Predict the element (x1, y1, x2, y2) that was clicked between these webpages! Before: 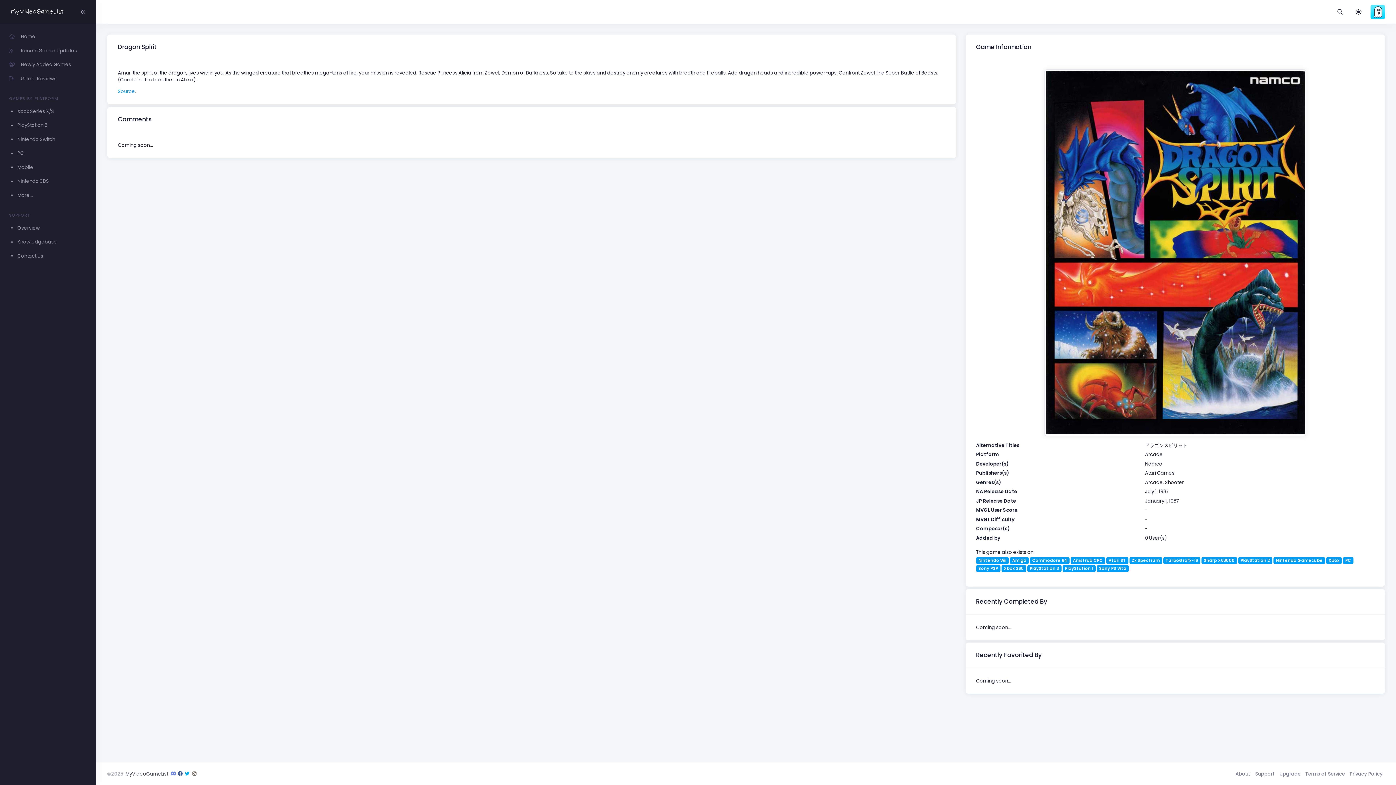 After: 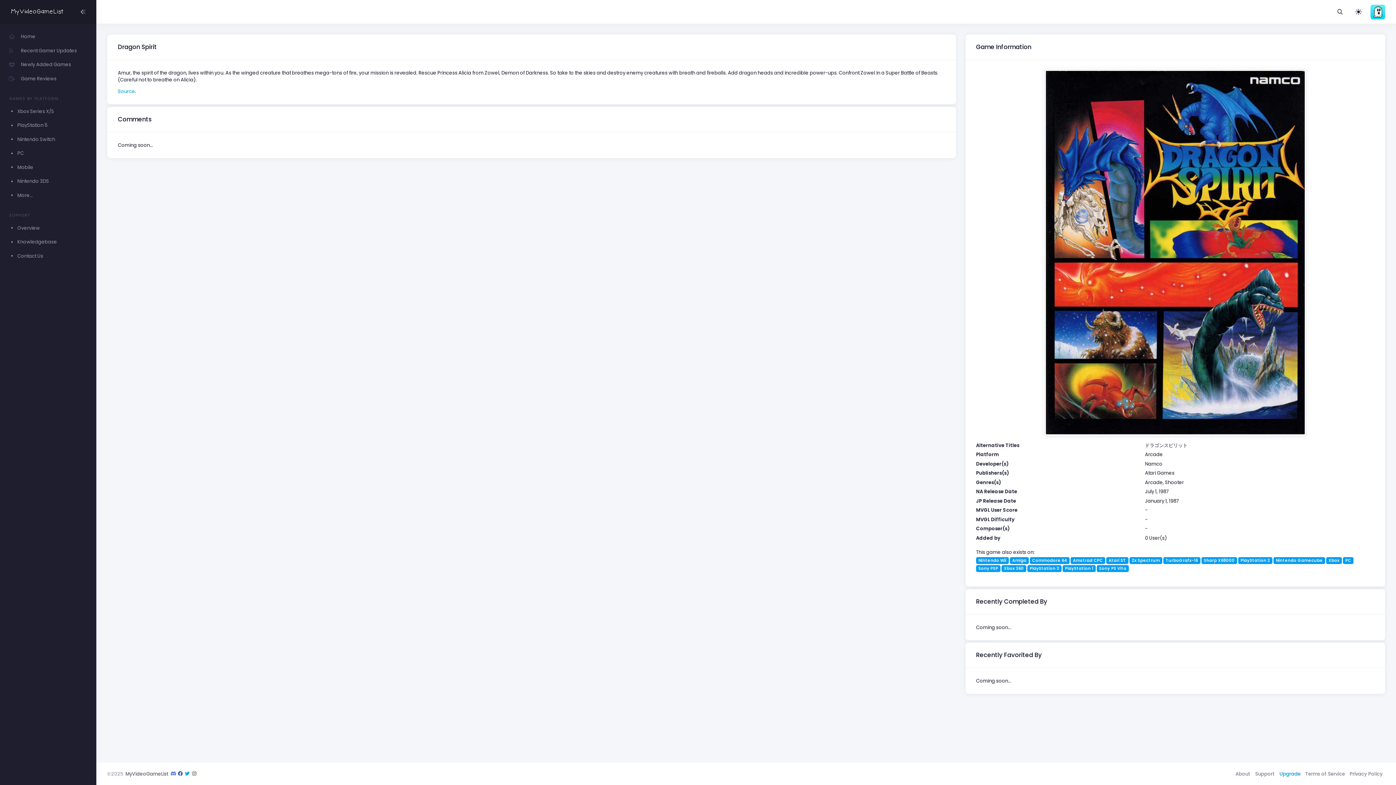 Action: label: Upgrade bbox: (1277, 767, 1303, 780)